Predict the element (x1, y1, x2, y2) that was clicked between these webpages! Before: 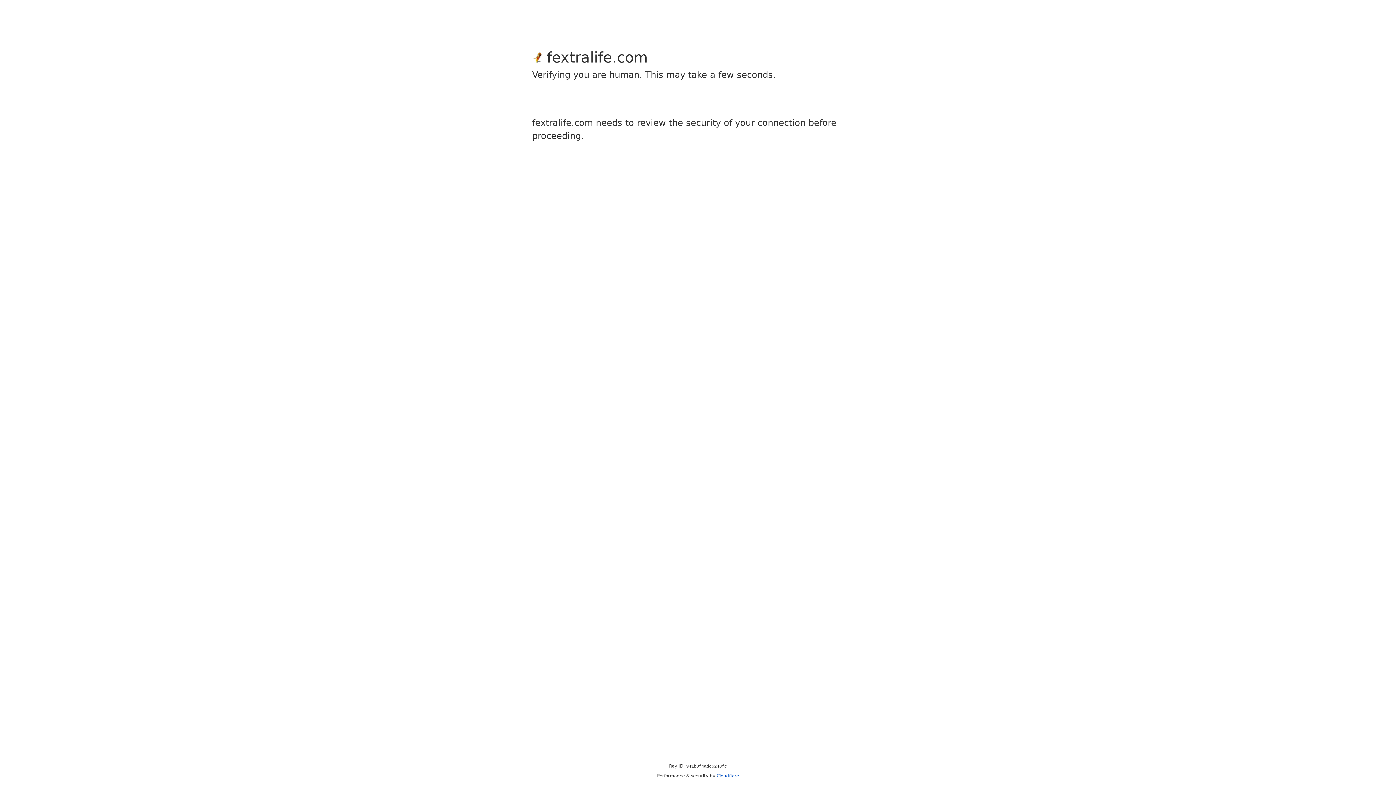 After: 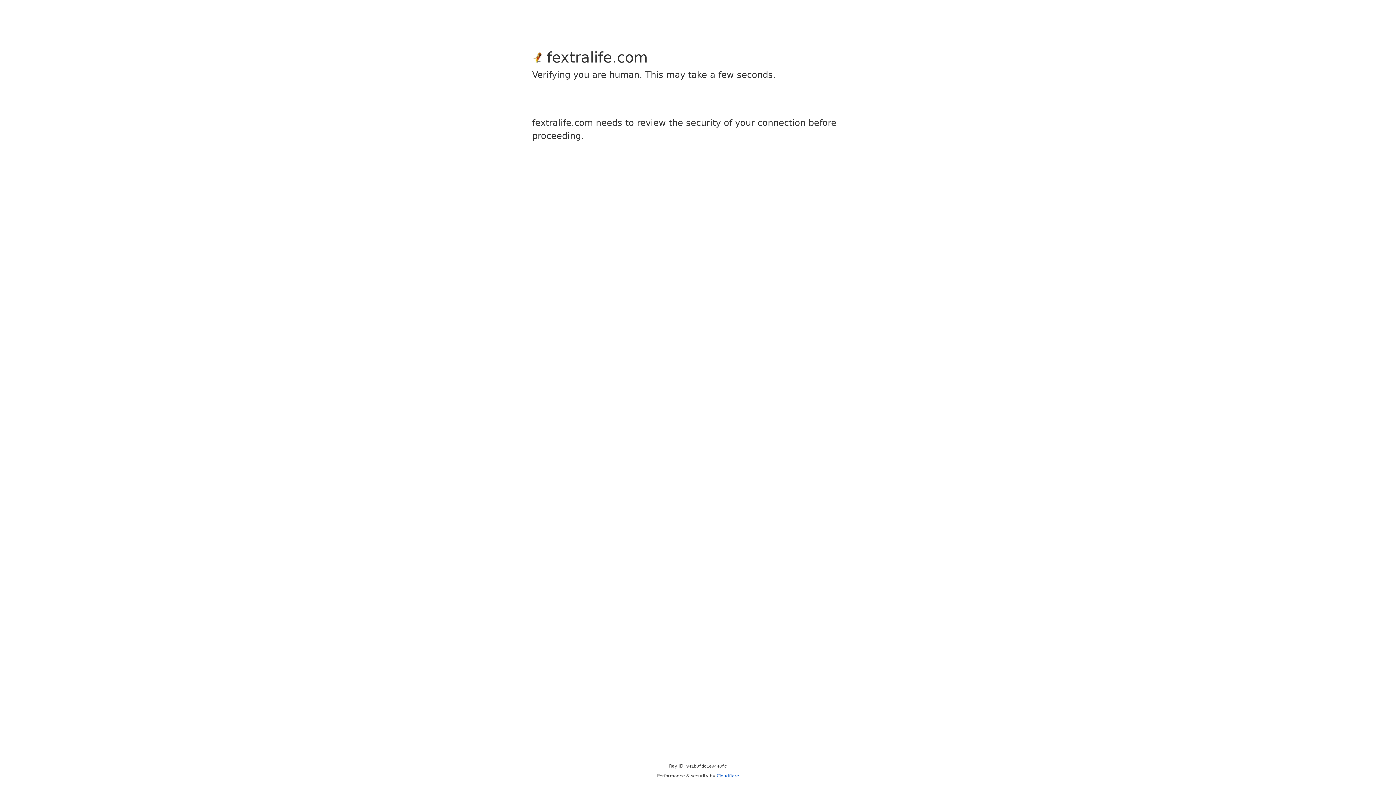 Action: label: Cloudflare bbox: (716, 773, 739, 778)